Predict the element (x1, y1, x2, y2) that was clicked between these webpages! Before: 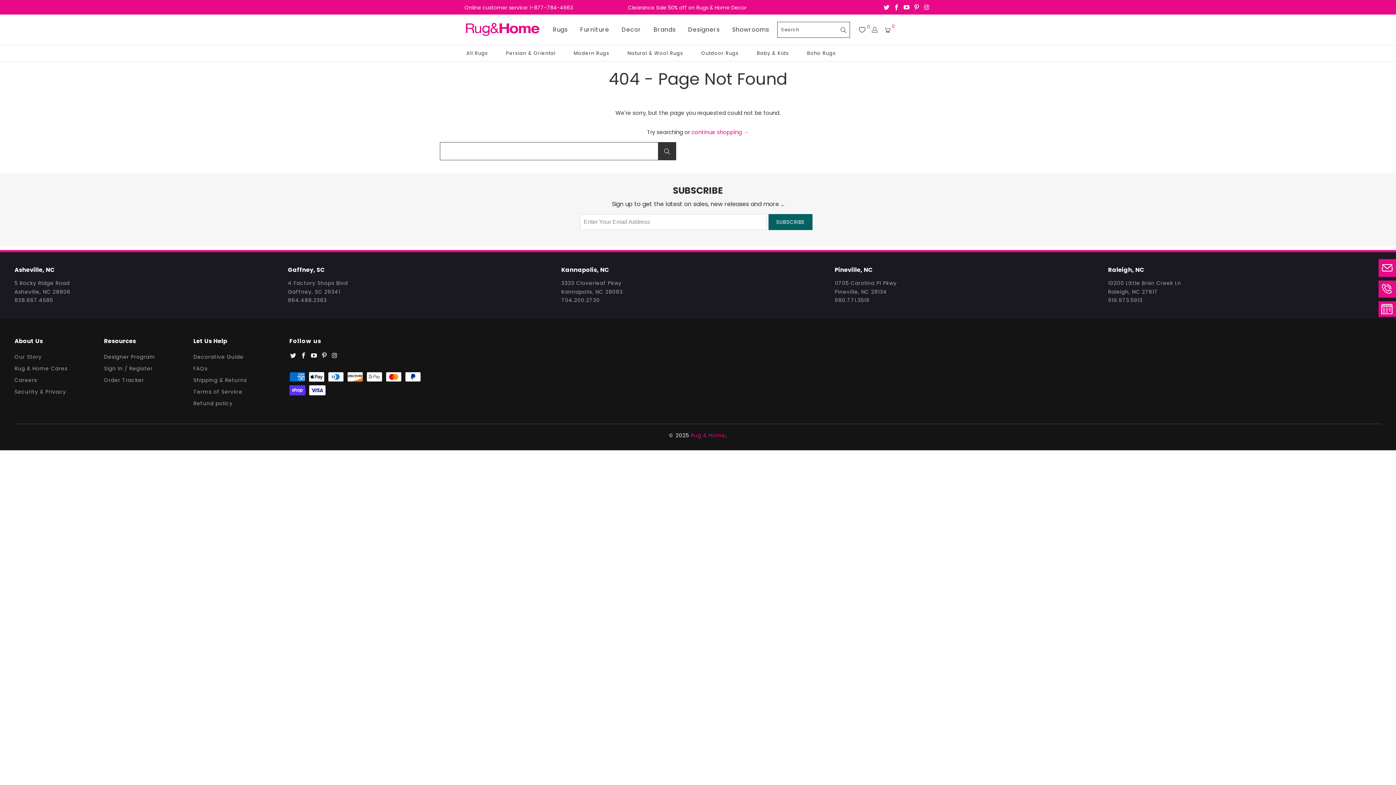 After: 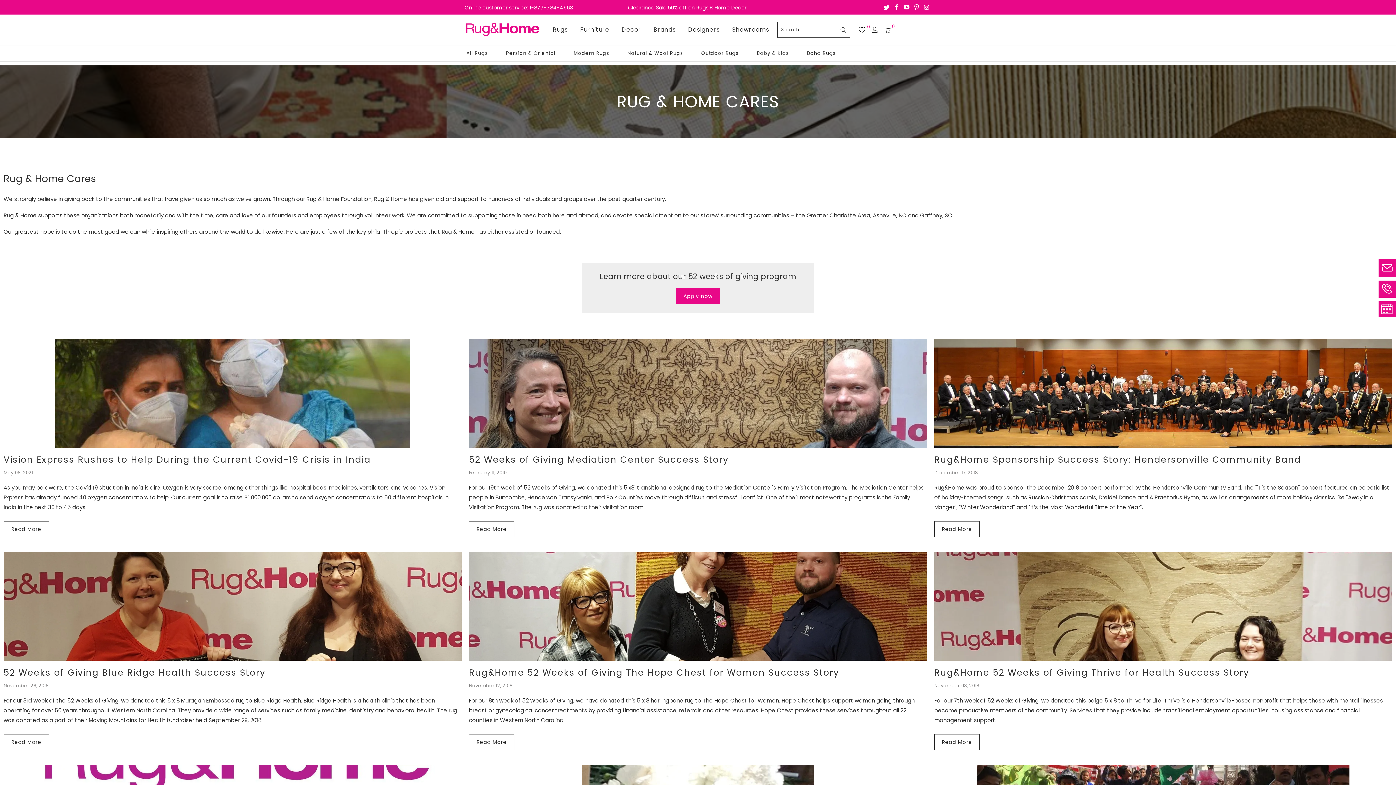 Action: label: Rug & Home Cares bbox: (14, 364, 67, 372)